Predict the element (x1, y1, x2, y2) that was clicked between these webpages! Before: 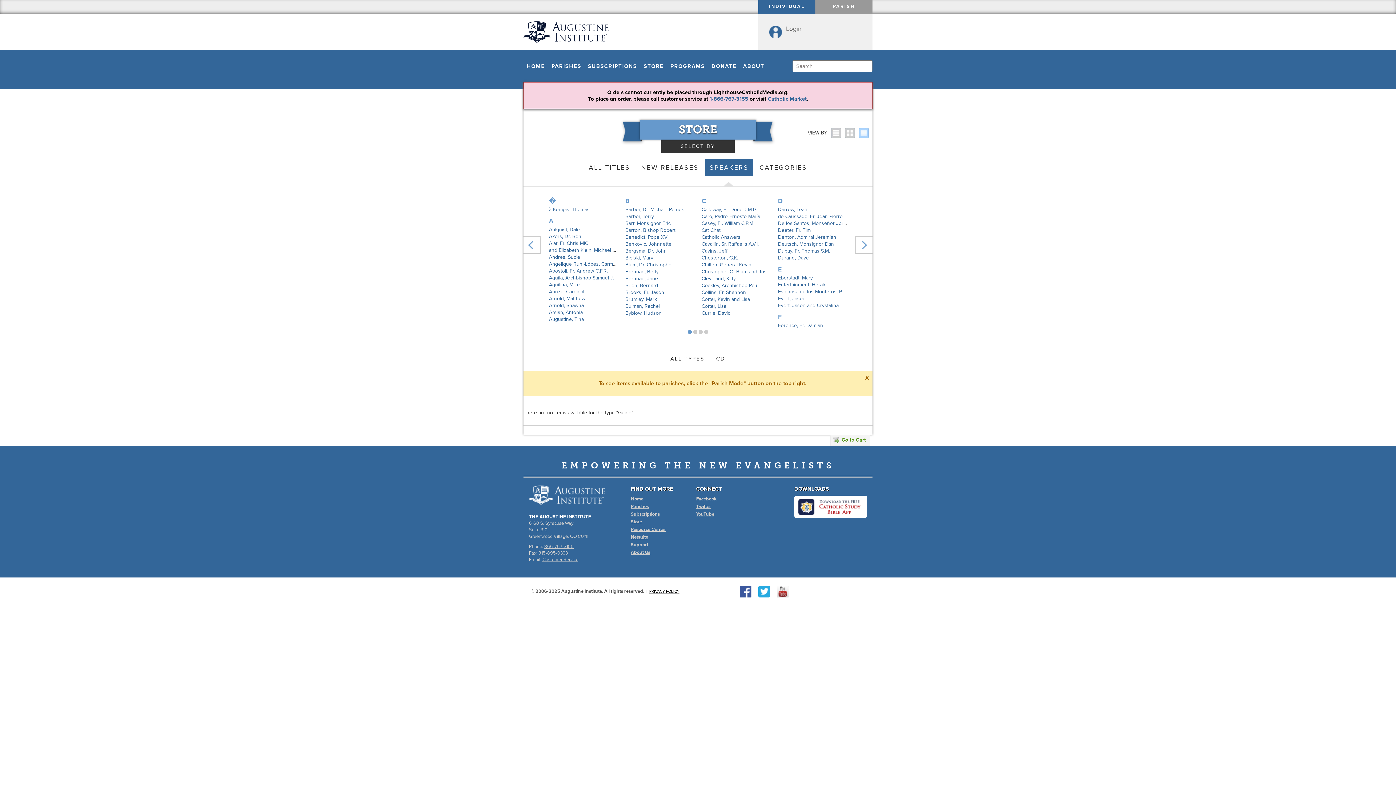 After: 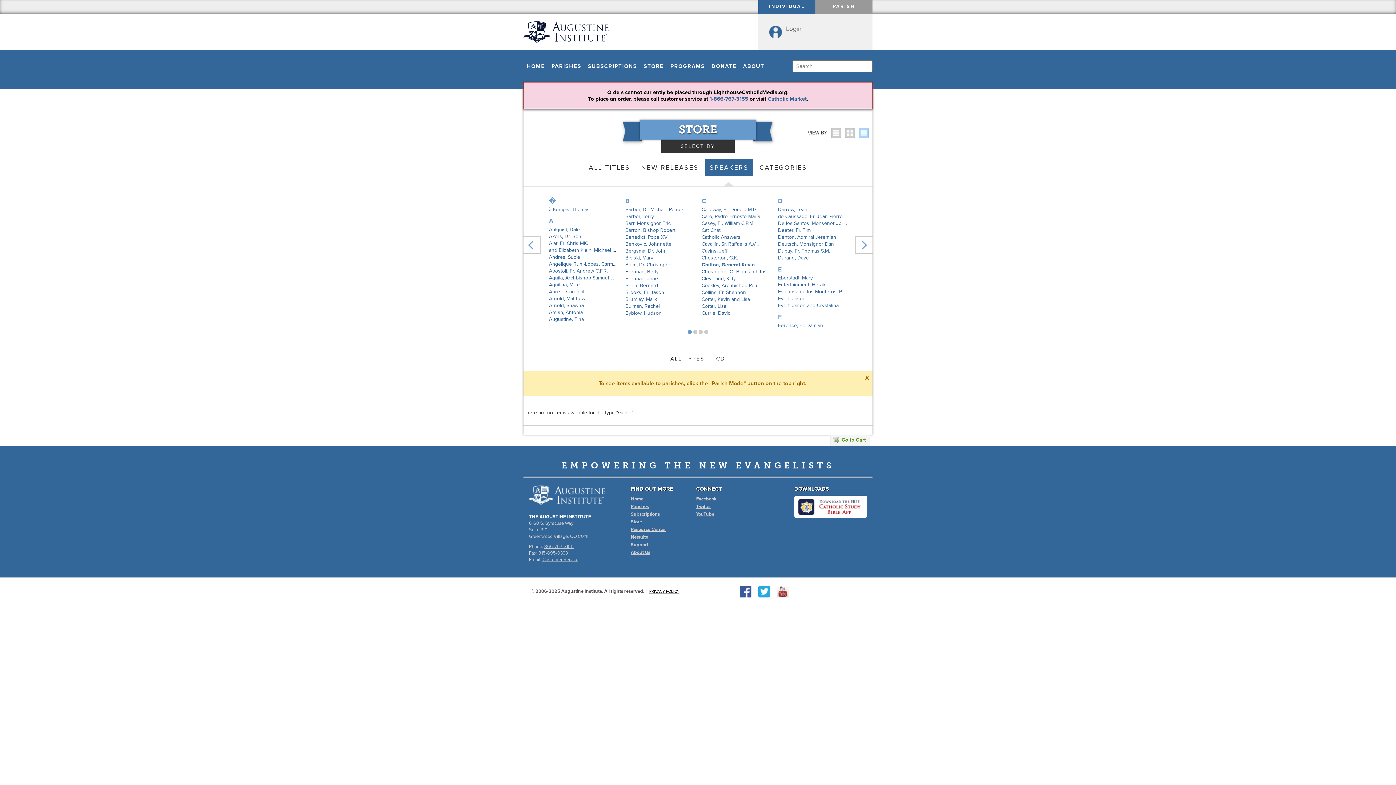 Action: bbox: (701, 261, 751, 268) label: Chilton, General Kevin